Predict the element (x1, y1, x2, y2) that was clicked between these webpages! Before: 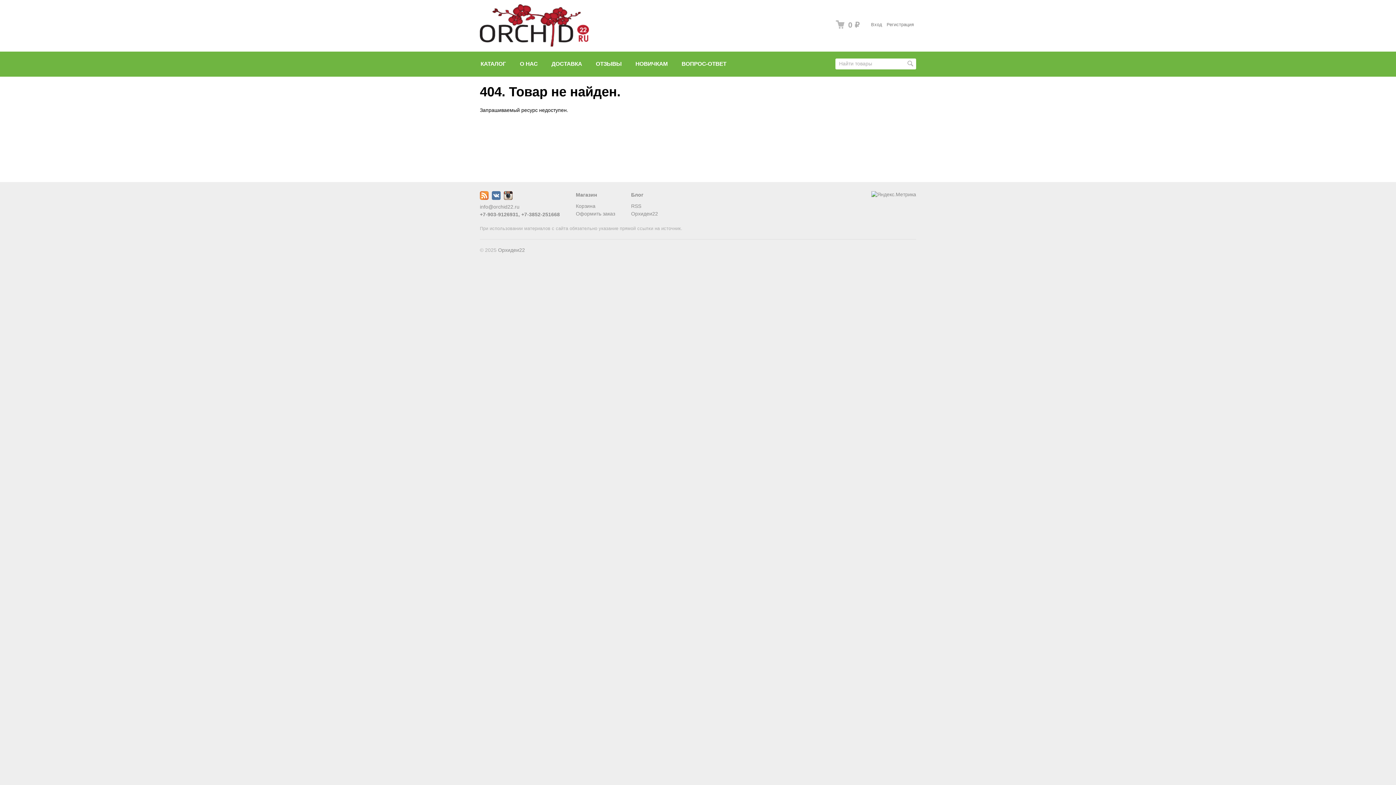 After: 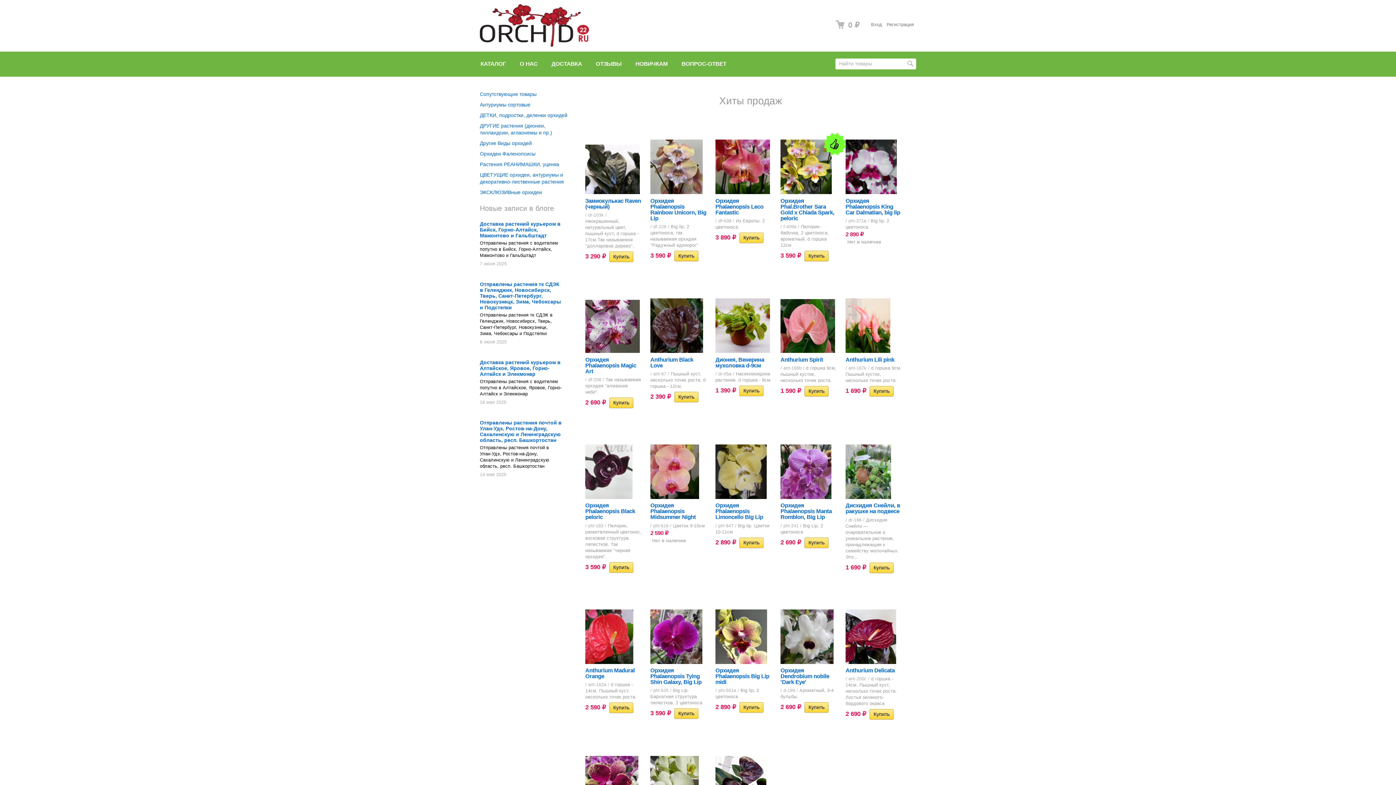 Action: bbox: (478, 58, 508, 69) label: КАТАЛОГ